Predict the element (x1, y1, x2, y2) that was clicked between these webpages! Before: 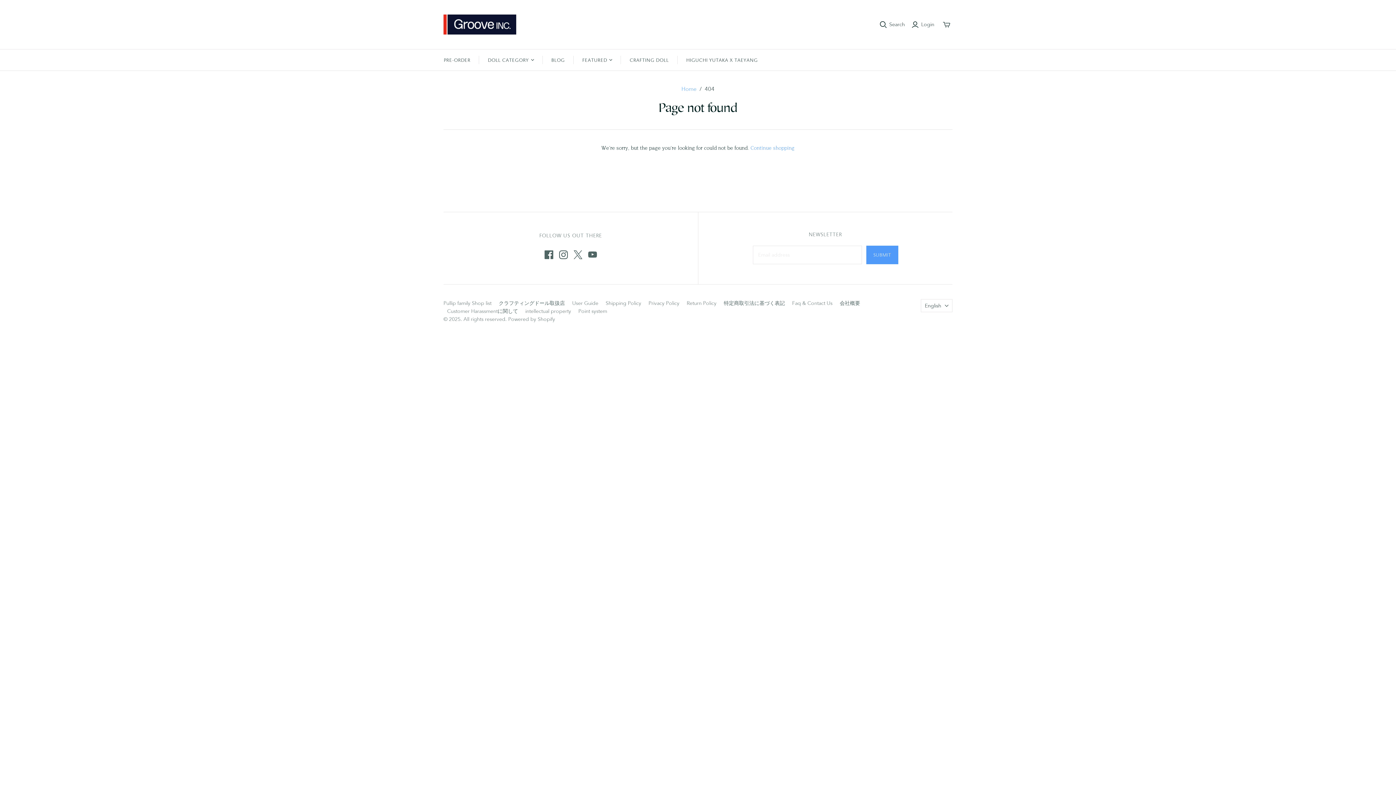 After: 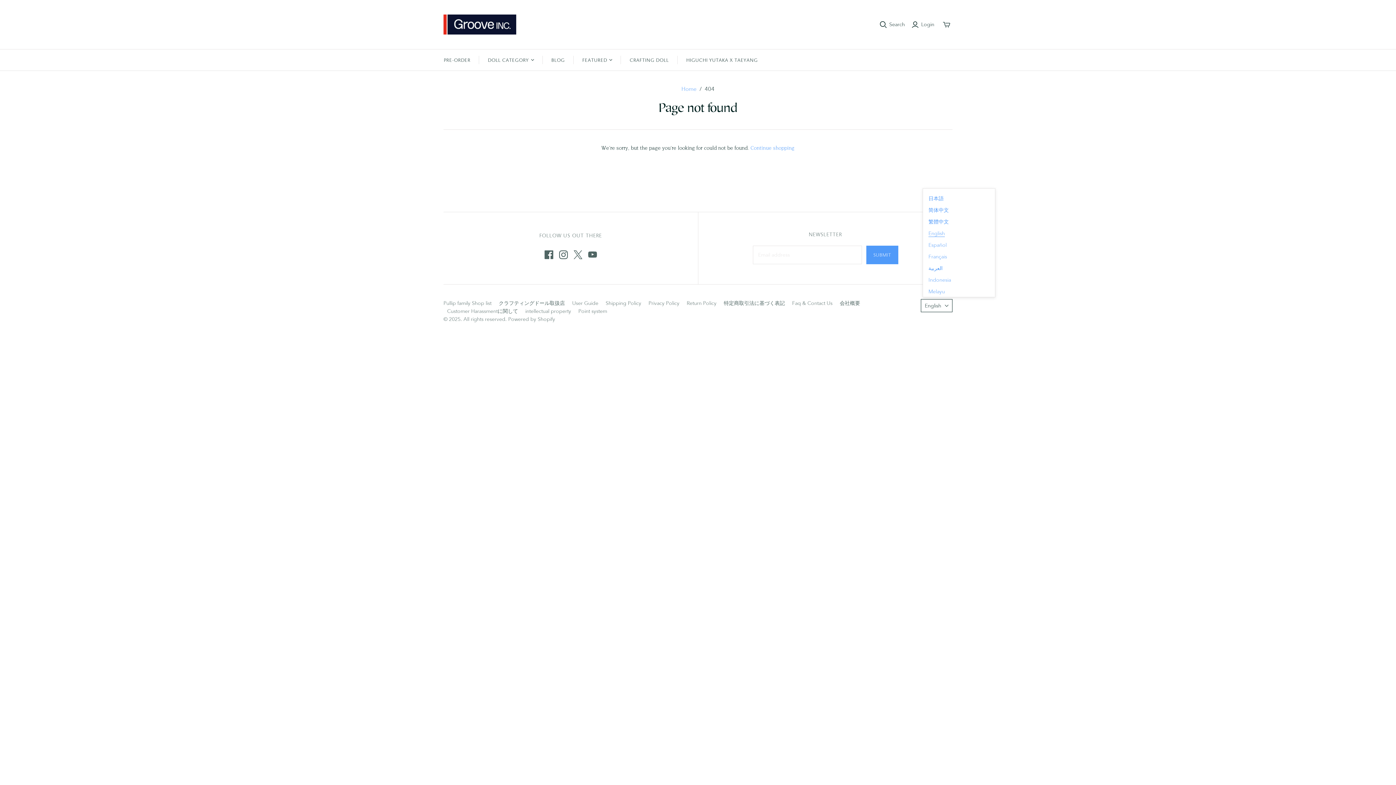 Action: label: English bbox: (921, 299, 952, 312)